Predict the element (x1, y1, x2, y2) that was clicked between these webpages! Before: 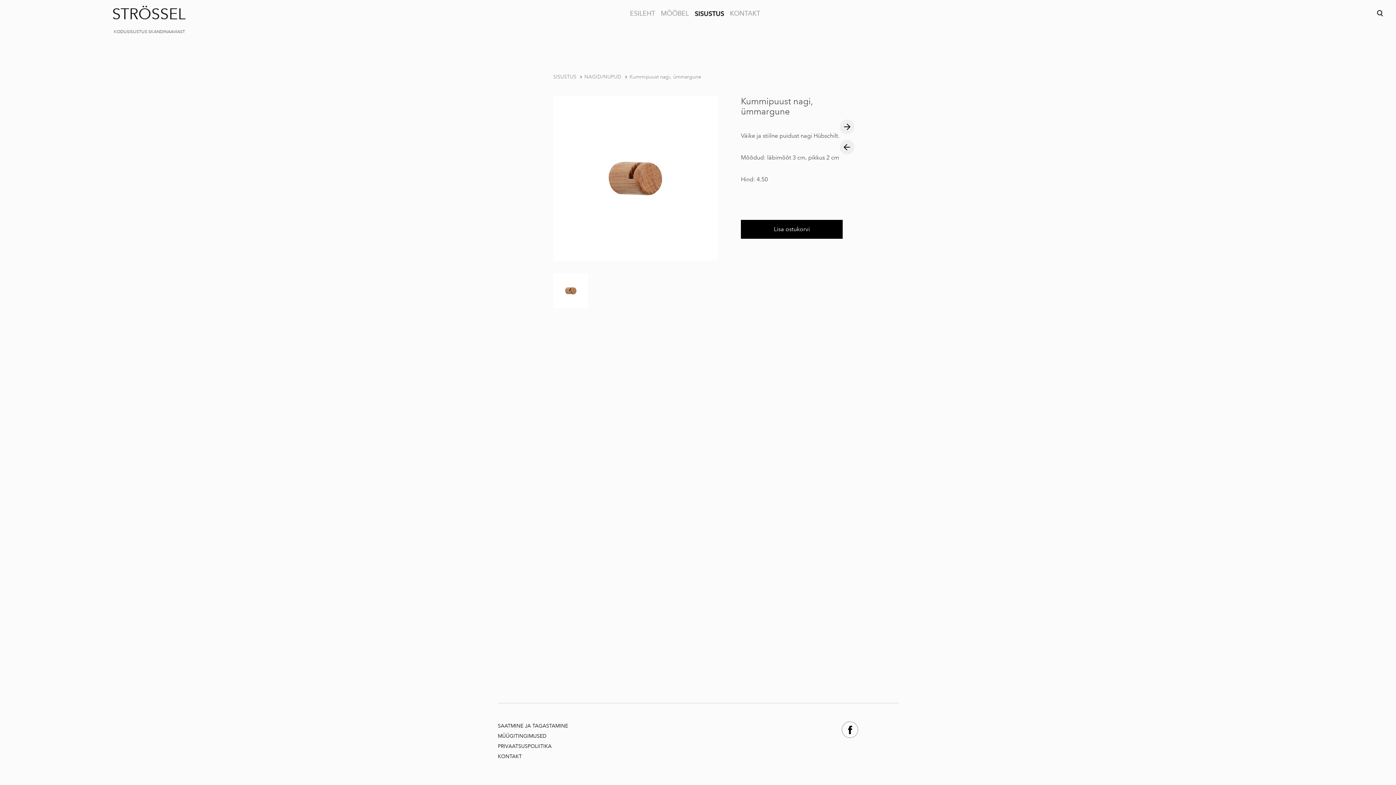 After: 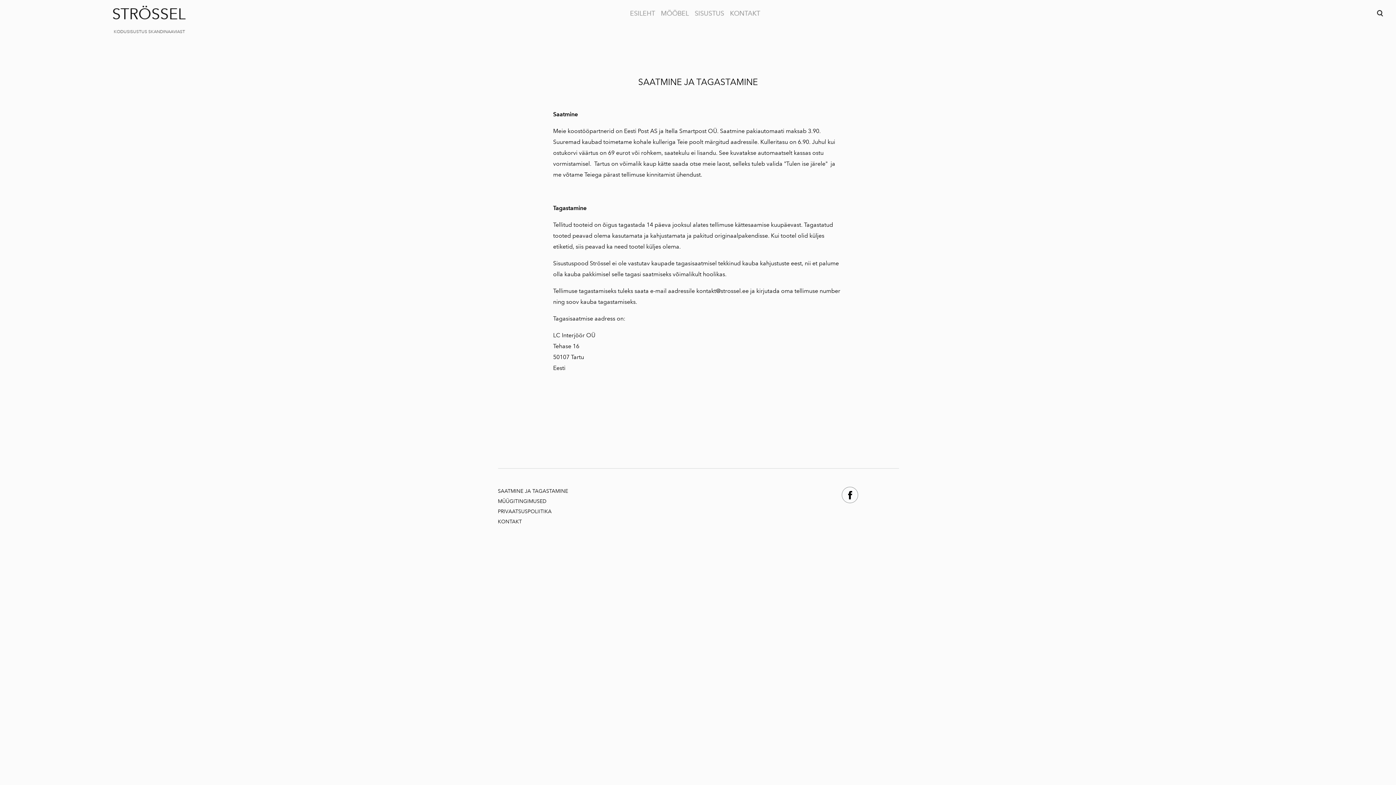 Action: bbox: (498, 723, 568, 729) label: SAATMINE JA TAGASTAMINE